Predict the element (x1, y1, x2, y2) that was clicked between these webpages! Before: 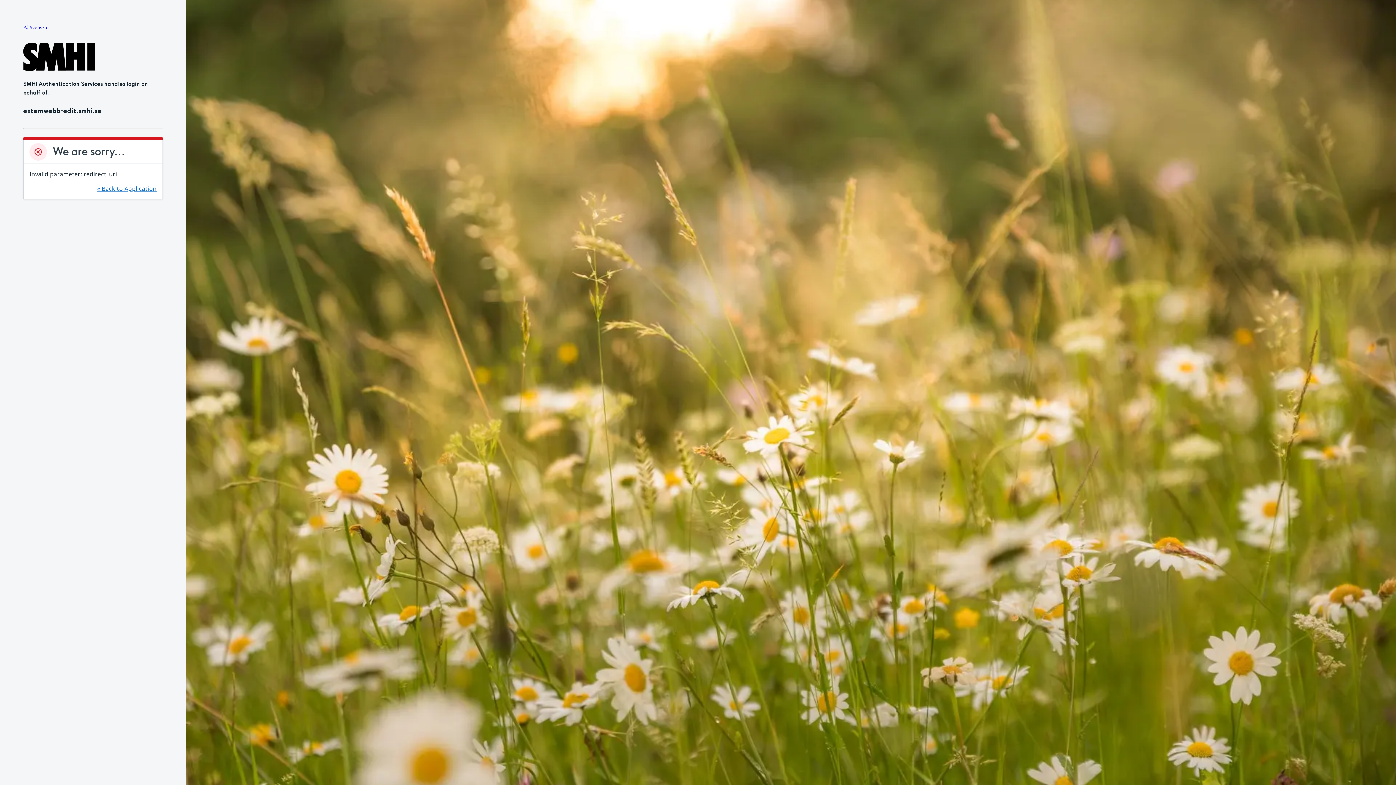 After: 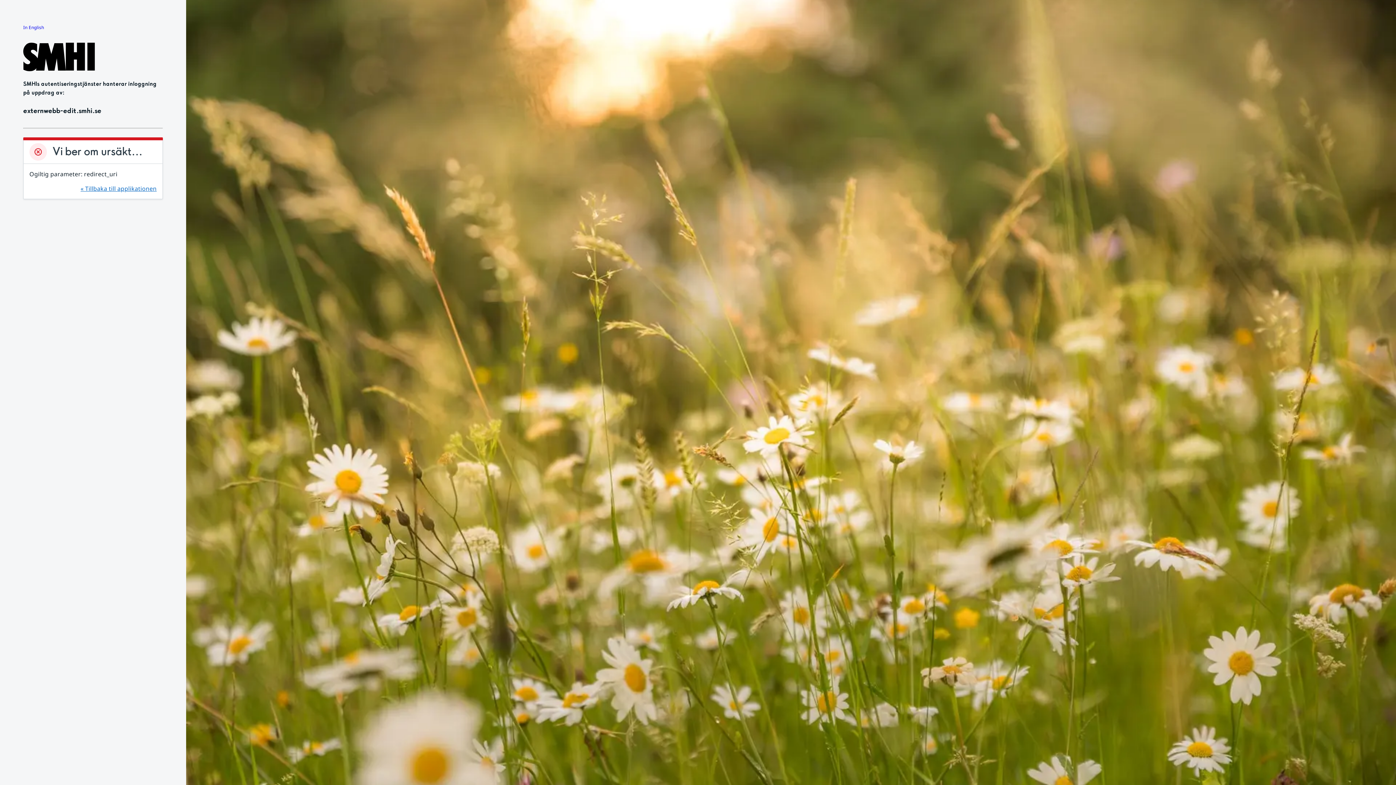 Action: label: På Svenska bbox: (23, 25, 44, 30)